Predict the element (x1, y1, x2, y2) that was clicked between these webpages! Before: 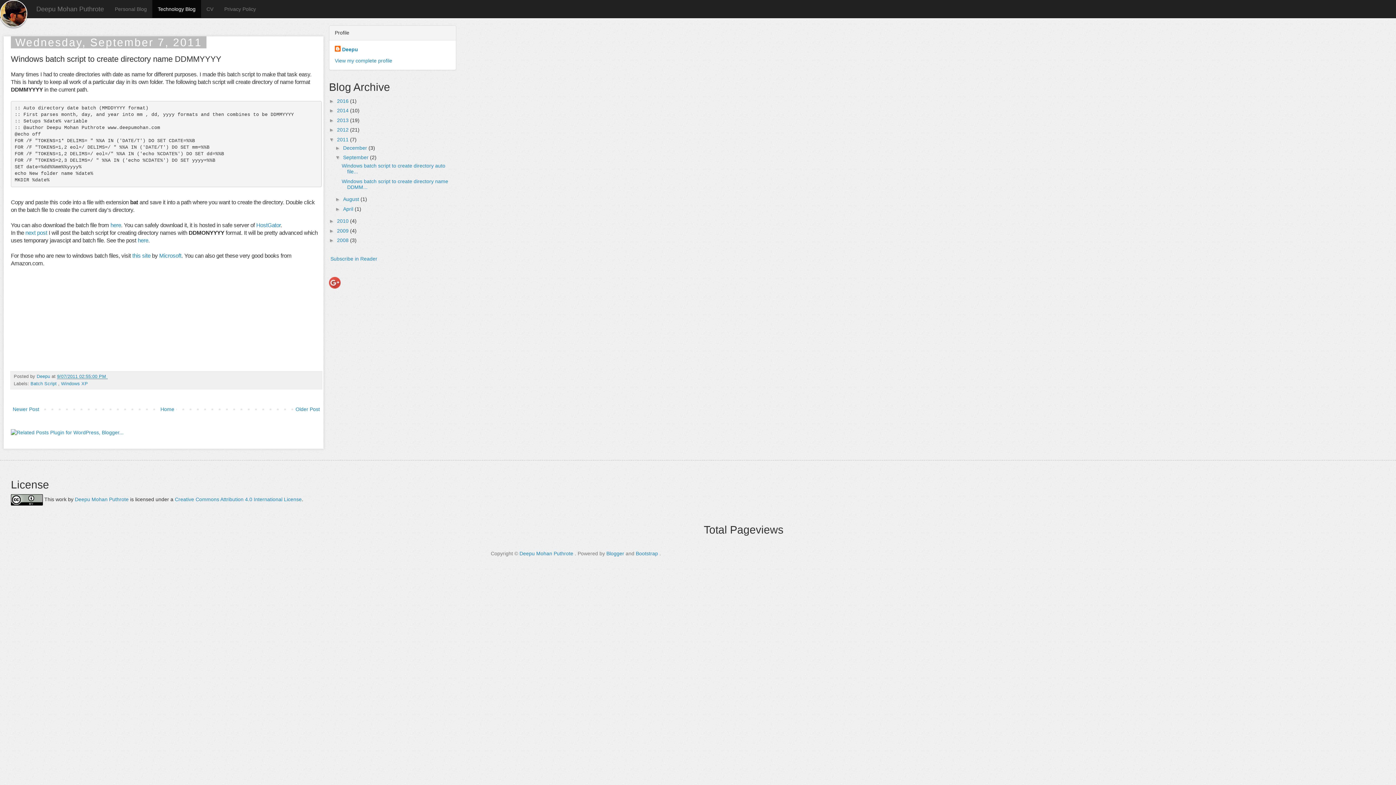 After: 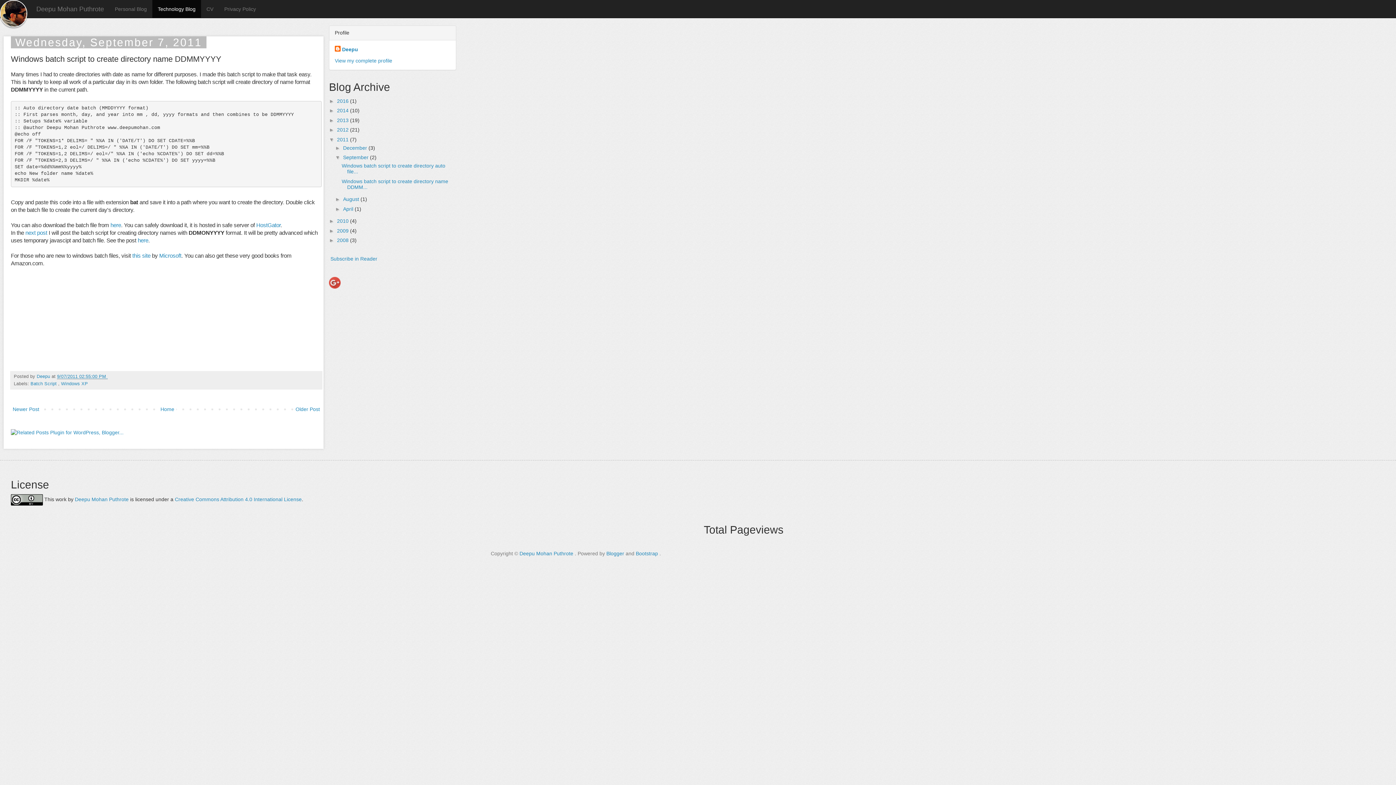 Action: label: 9/07/2011 02:55:00 PM  bbox: (57, 374, 107, 379)